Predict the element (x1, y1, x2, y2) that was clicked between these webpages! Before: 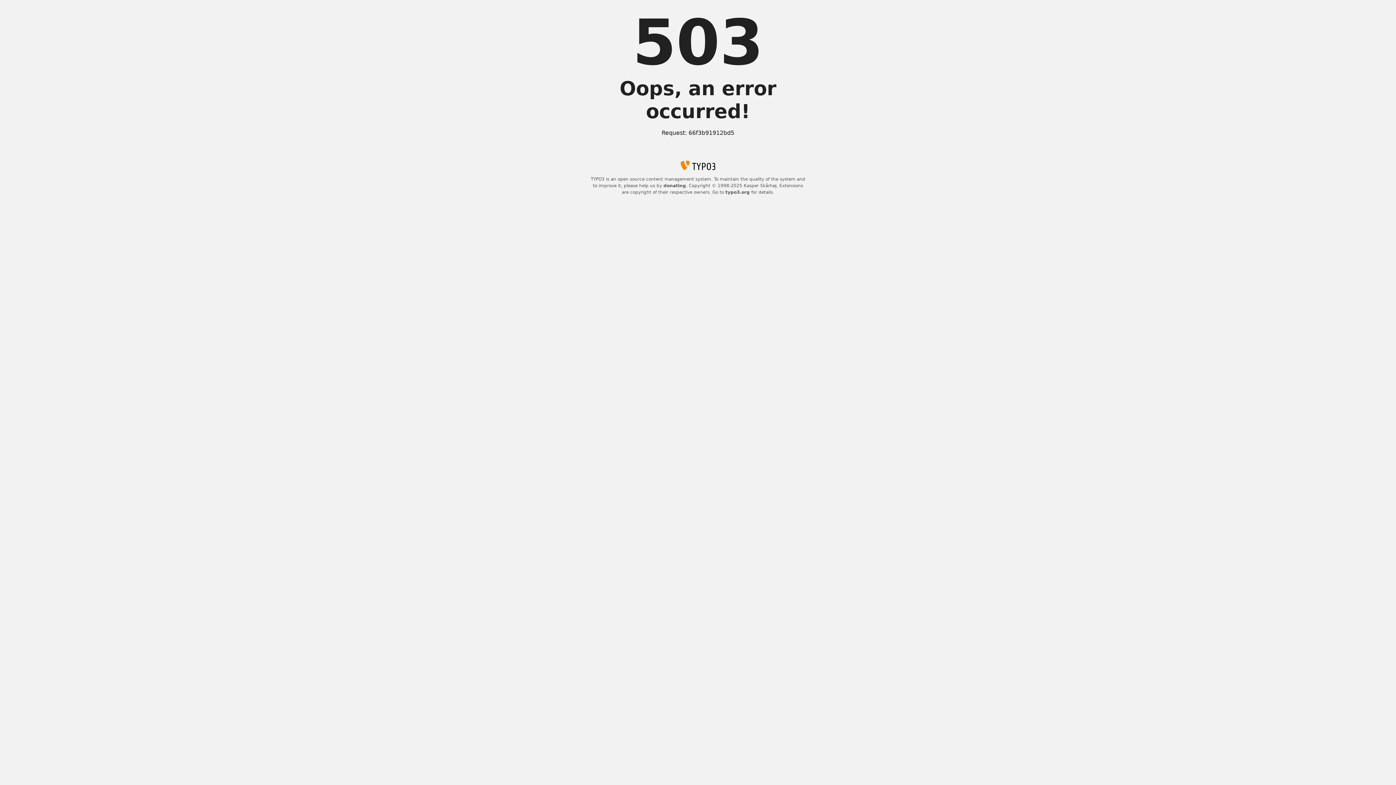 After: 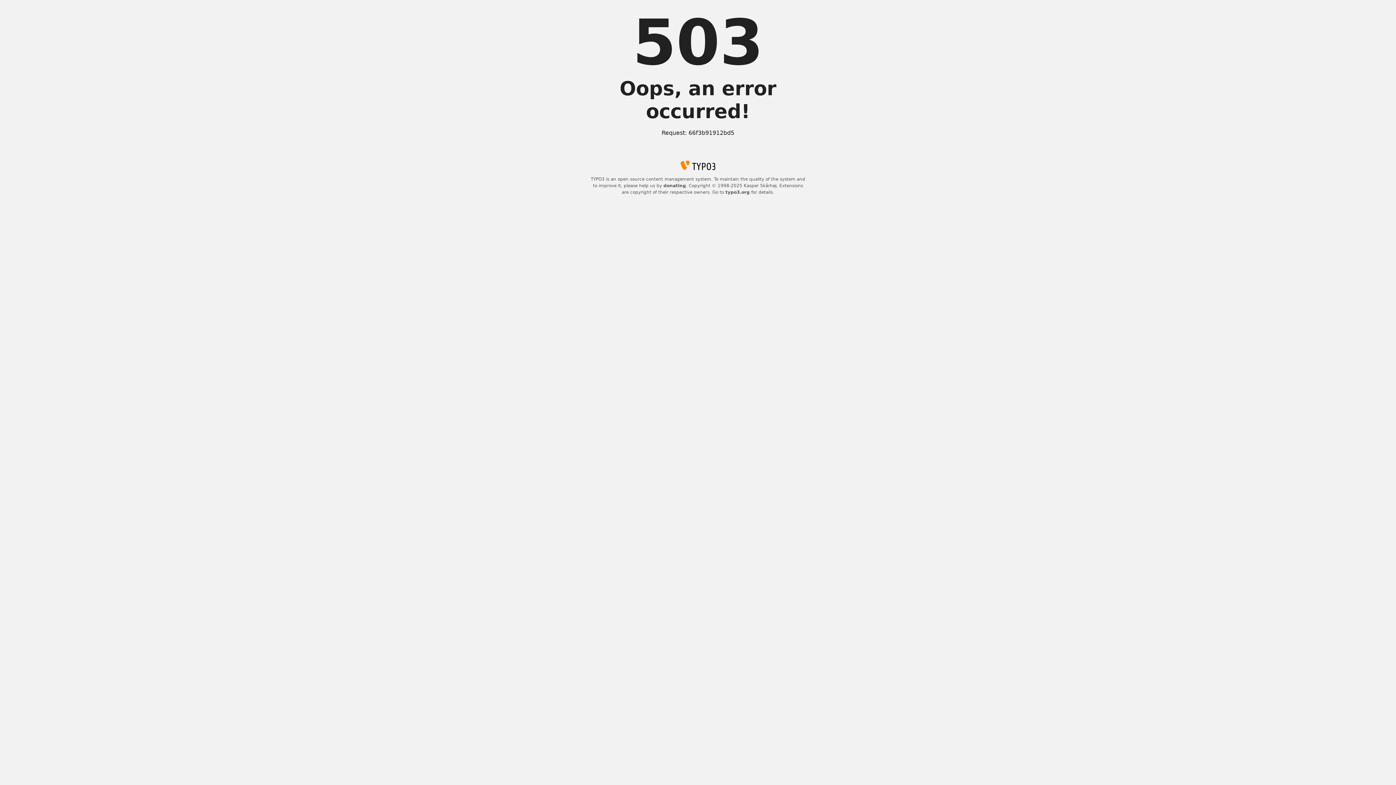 Action: bbox: (725, 189, 750, 194) label: typo3.org